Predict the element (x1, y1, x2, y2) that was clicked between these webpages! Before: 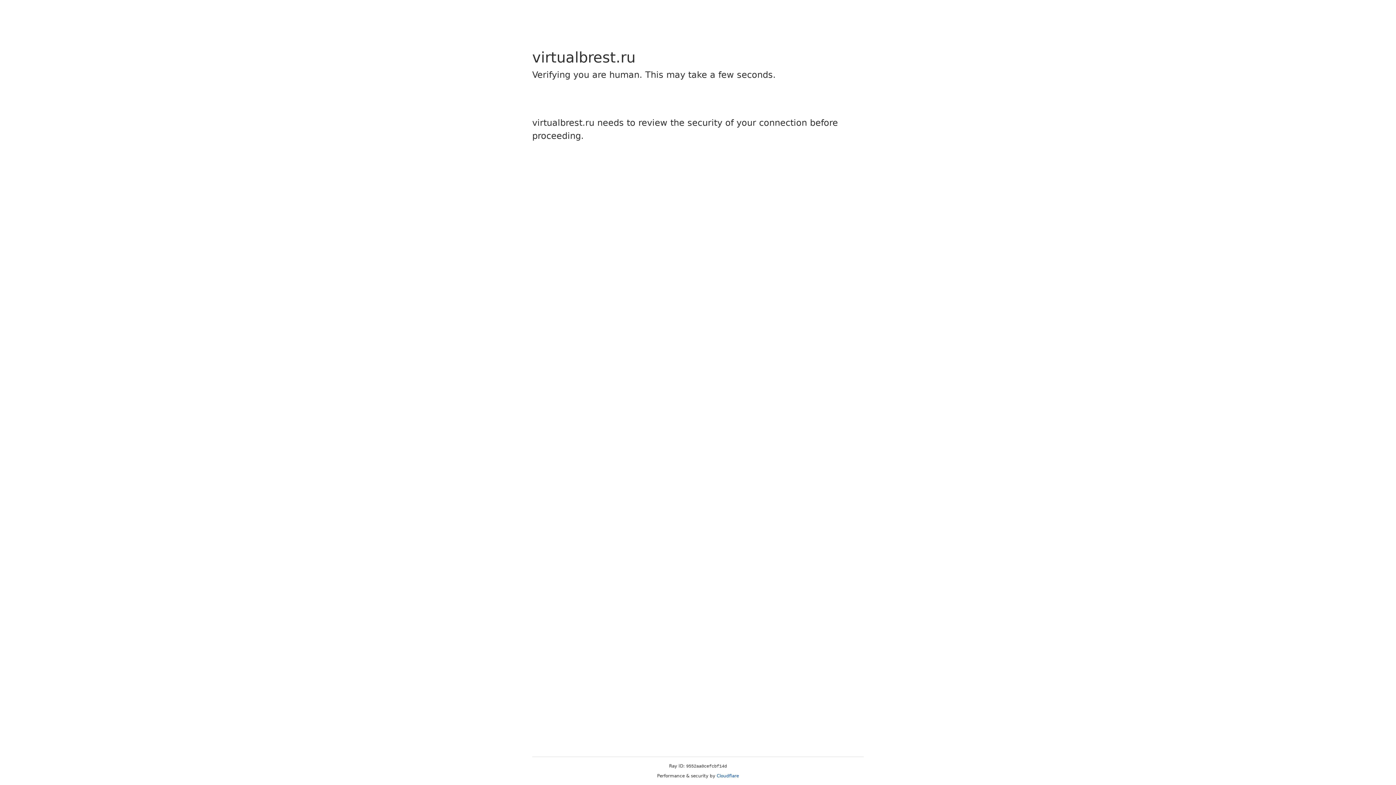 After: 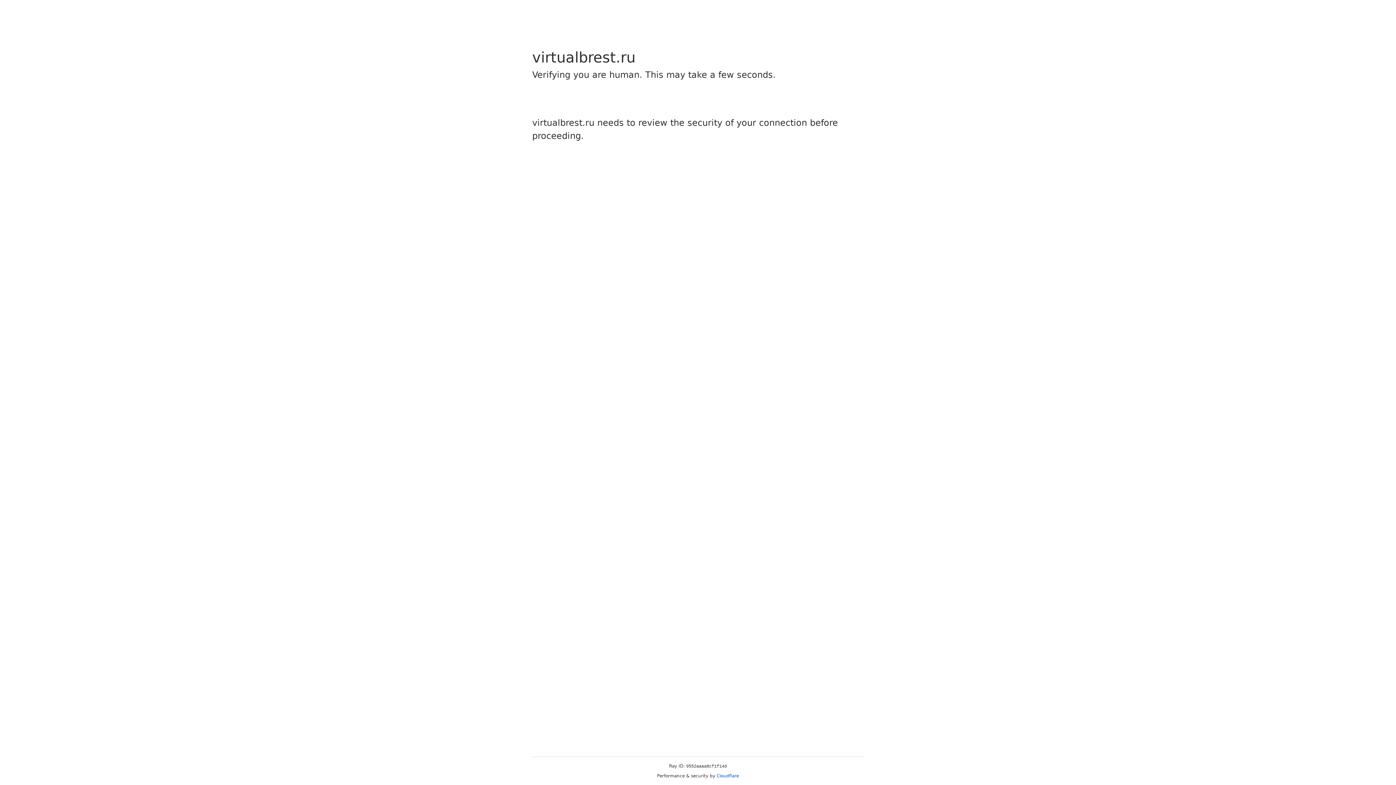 Action: label: Cloudflare bbox: (716, 773, 739, 778)